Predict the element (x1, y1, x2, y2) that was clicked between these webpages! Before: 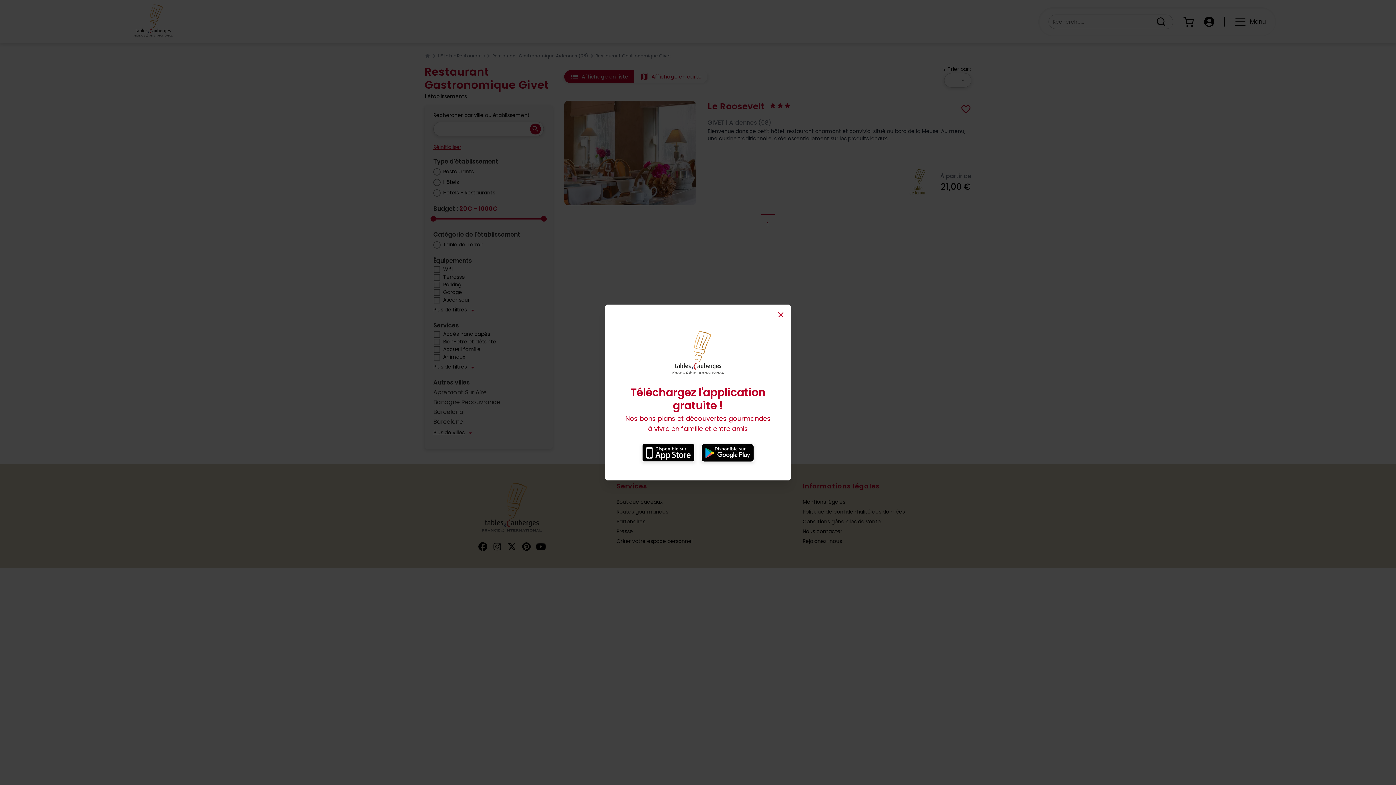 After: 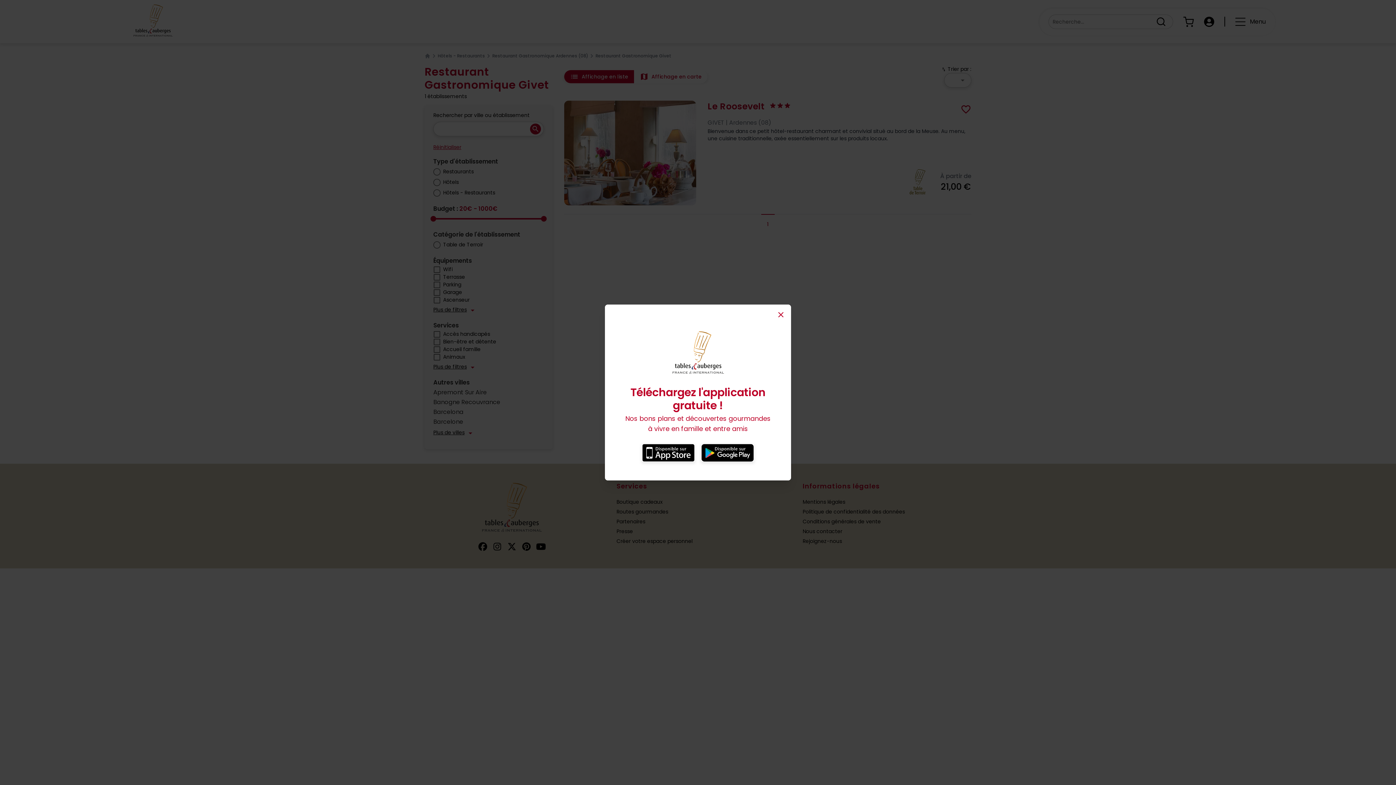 Action: bbox: (642, 444, 694, 464)